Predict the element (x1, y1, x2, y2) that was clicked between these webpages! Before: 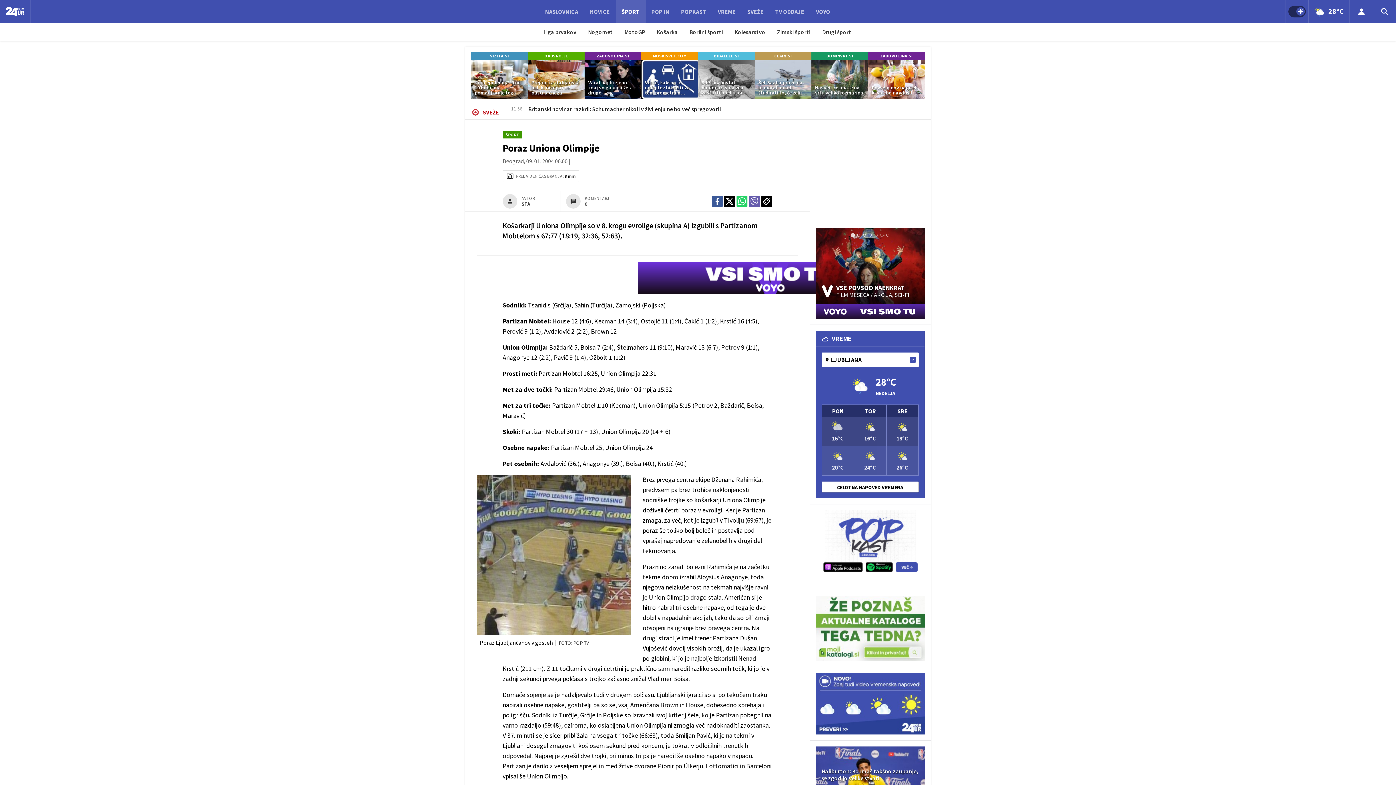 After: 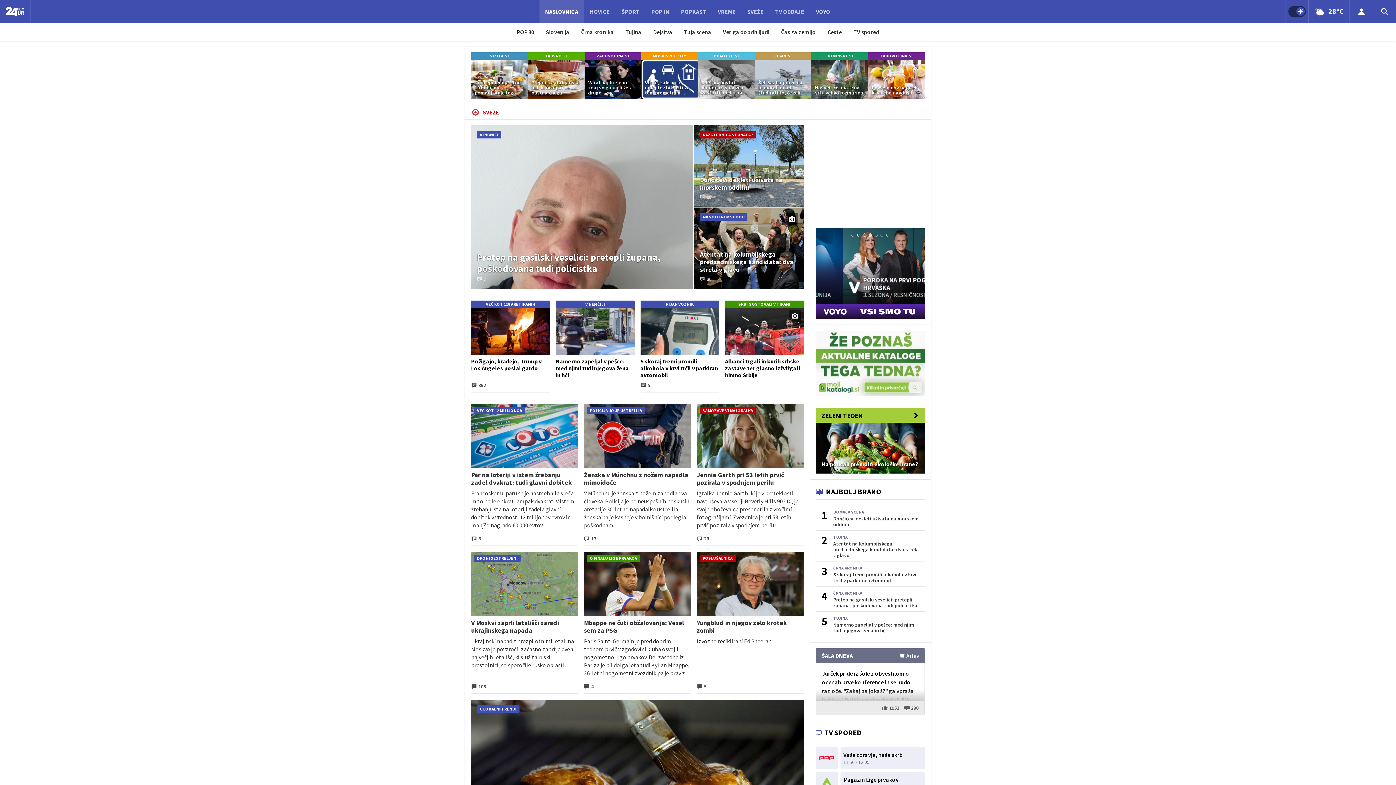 Action: bbox: (539, 0, 584, 23) label: NASLOVNICA